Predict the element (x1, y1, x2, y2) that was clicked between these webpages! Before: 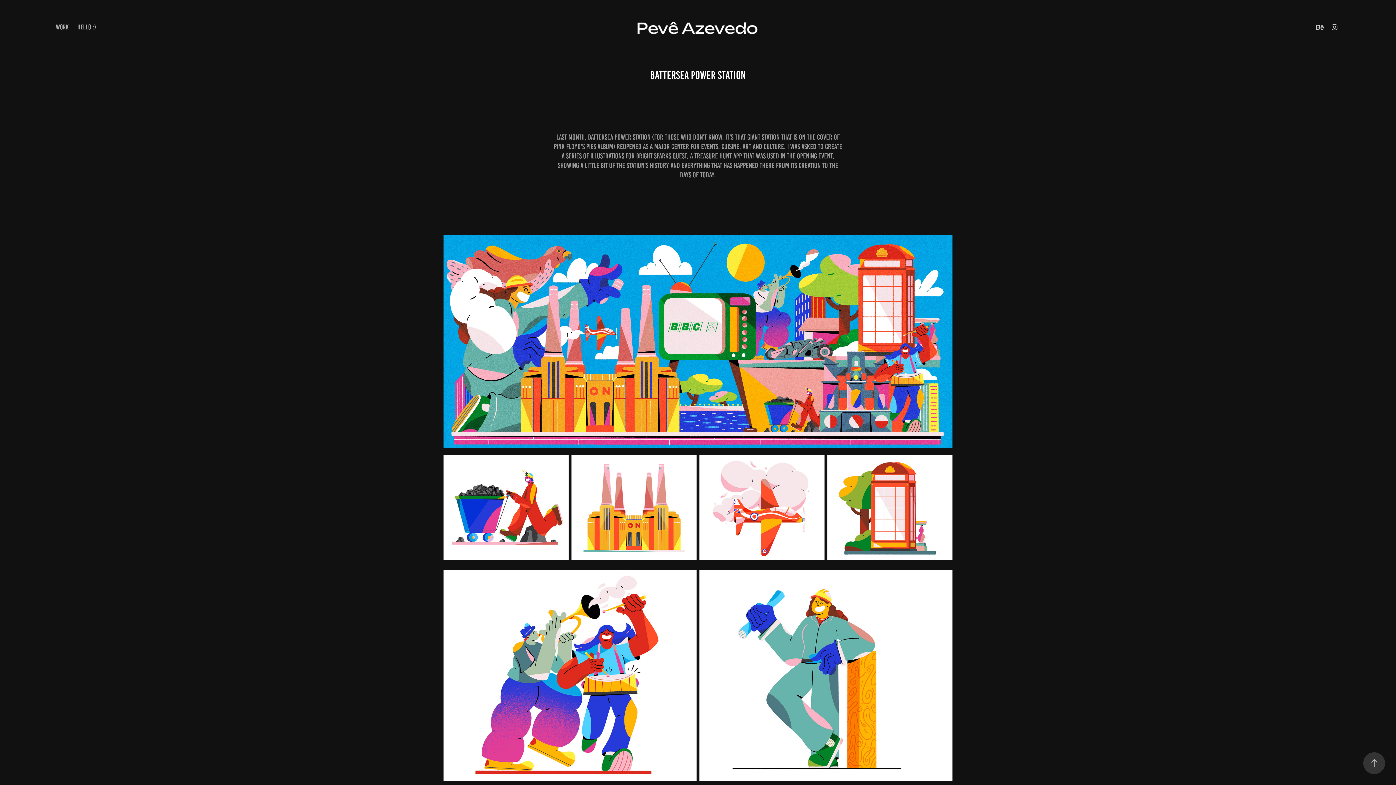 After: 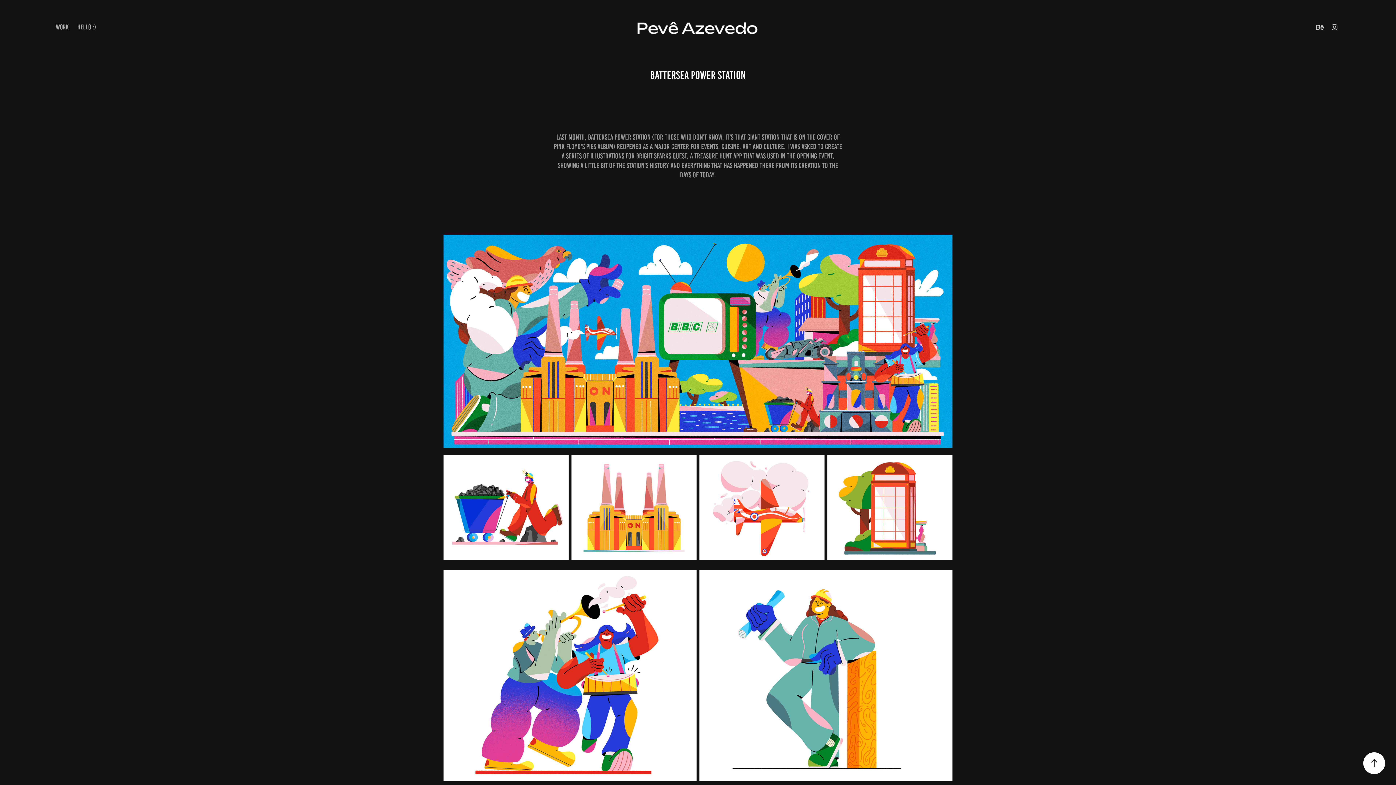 Action: bbox: (1363, 752, 1385, 774)